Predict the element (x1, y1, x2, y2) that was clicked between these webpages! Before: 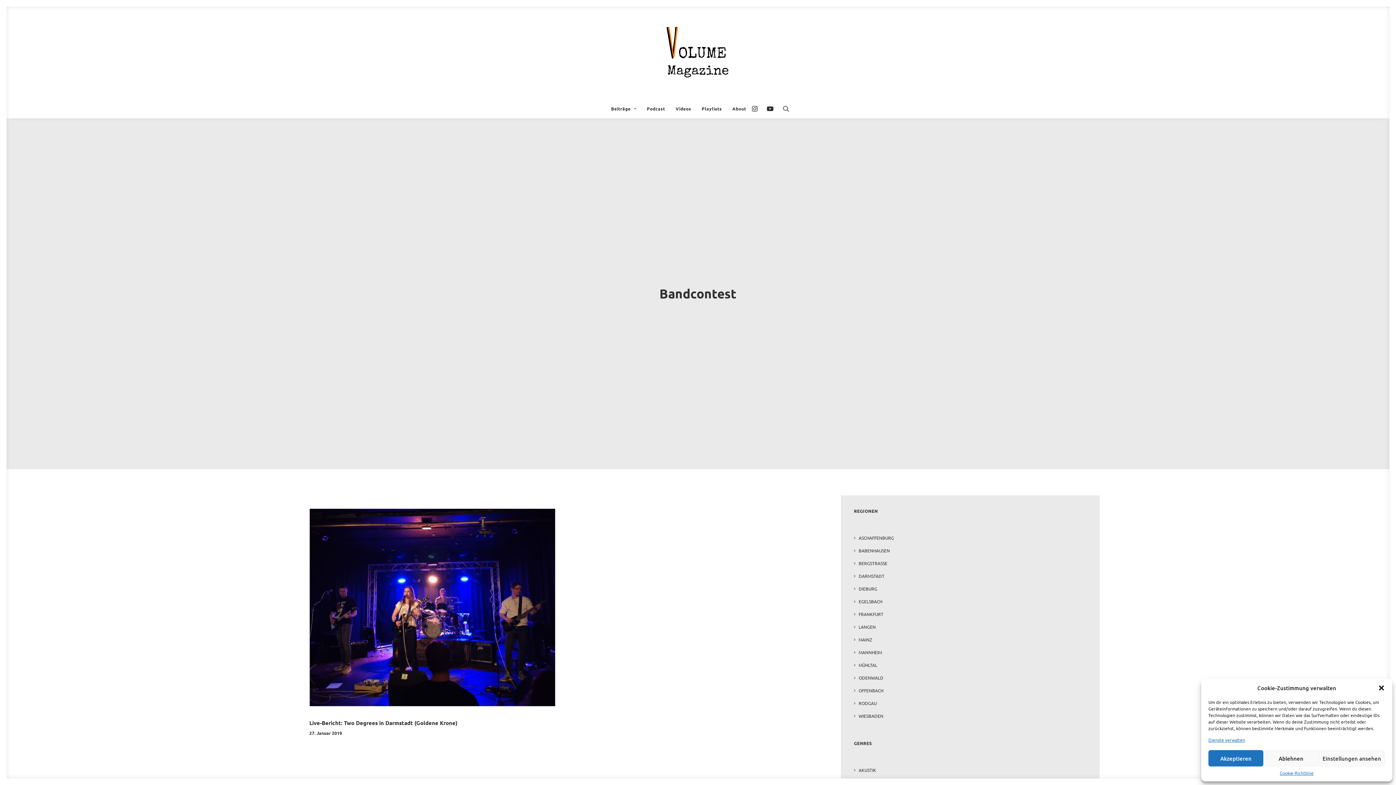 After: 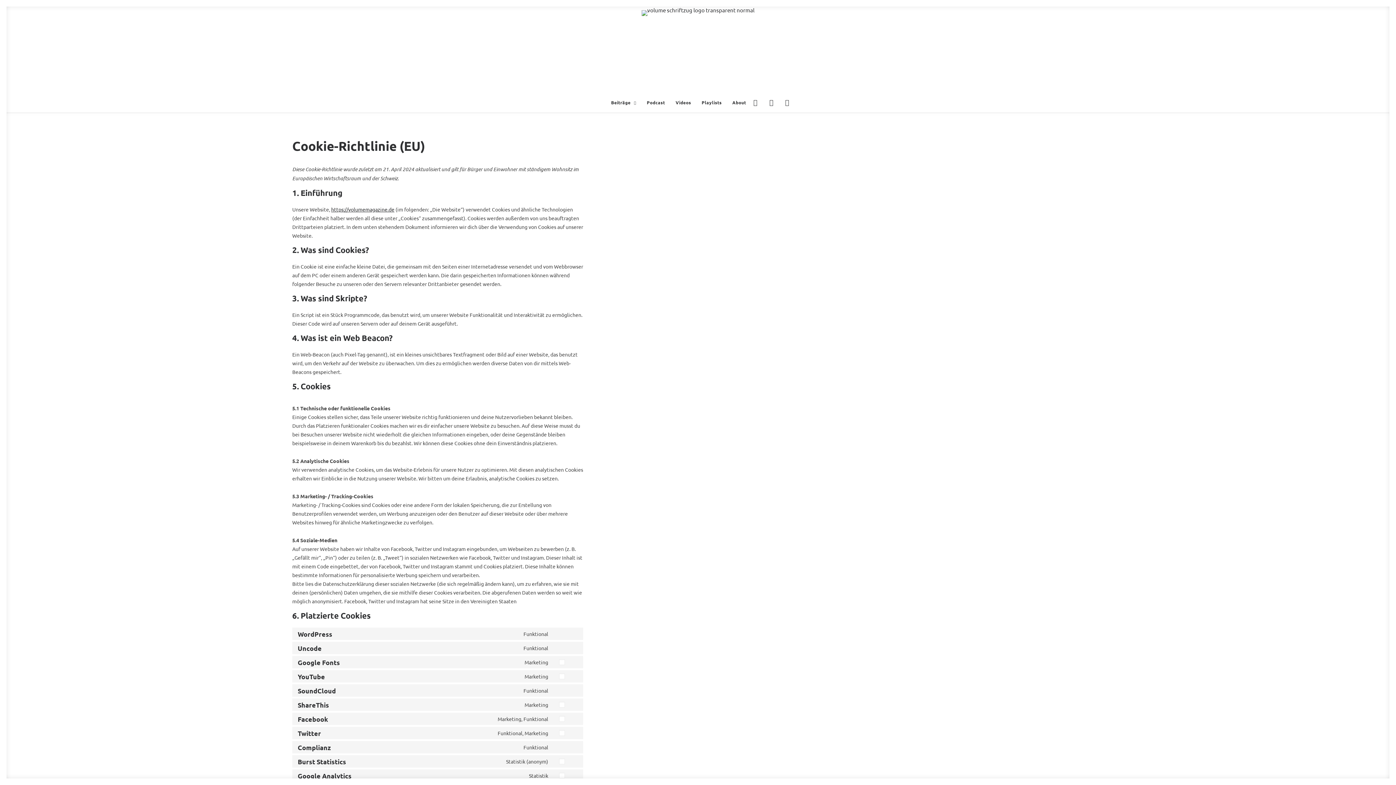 Action: label: Cookie-Richtlinie bbox: (1280, 770, 1313, 776)